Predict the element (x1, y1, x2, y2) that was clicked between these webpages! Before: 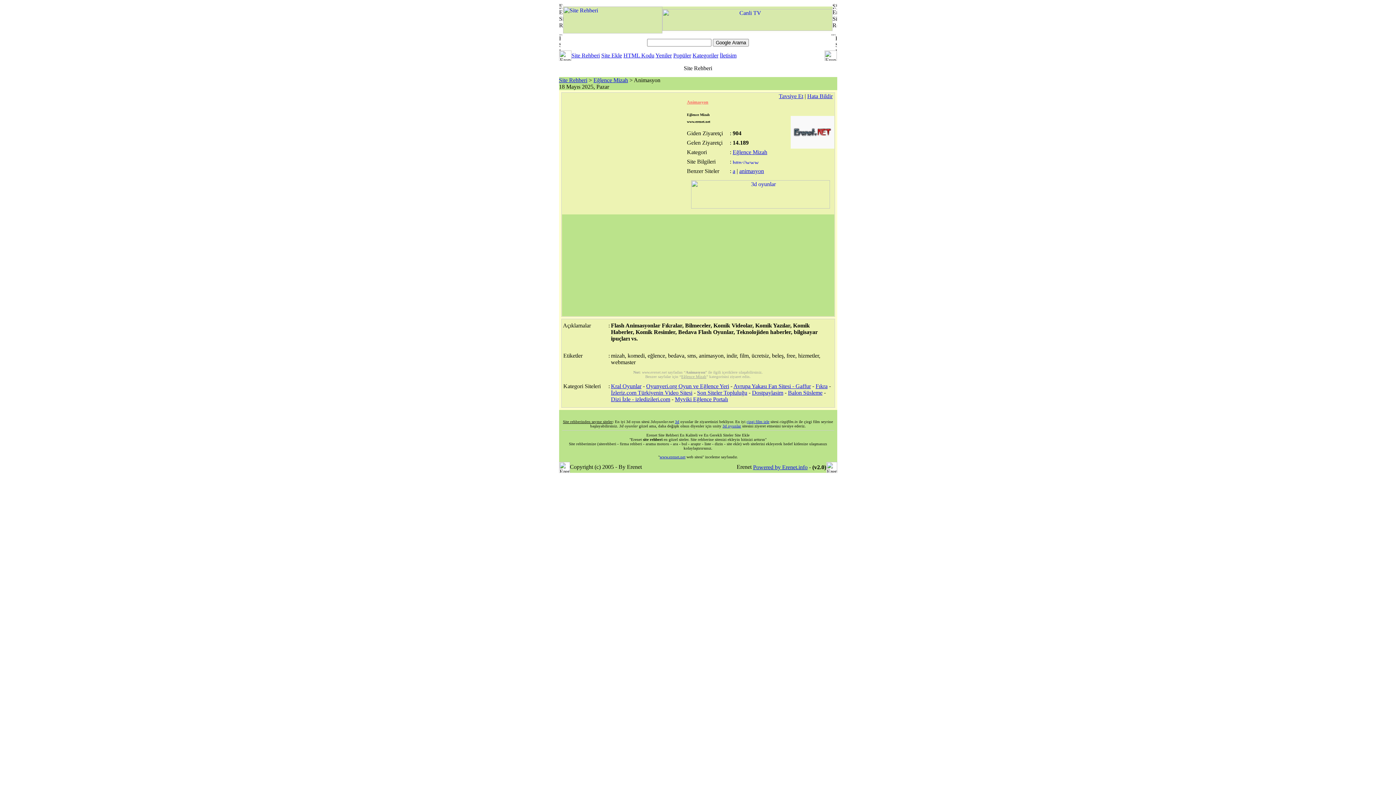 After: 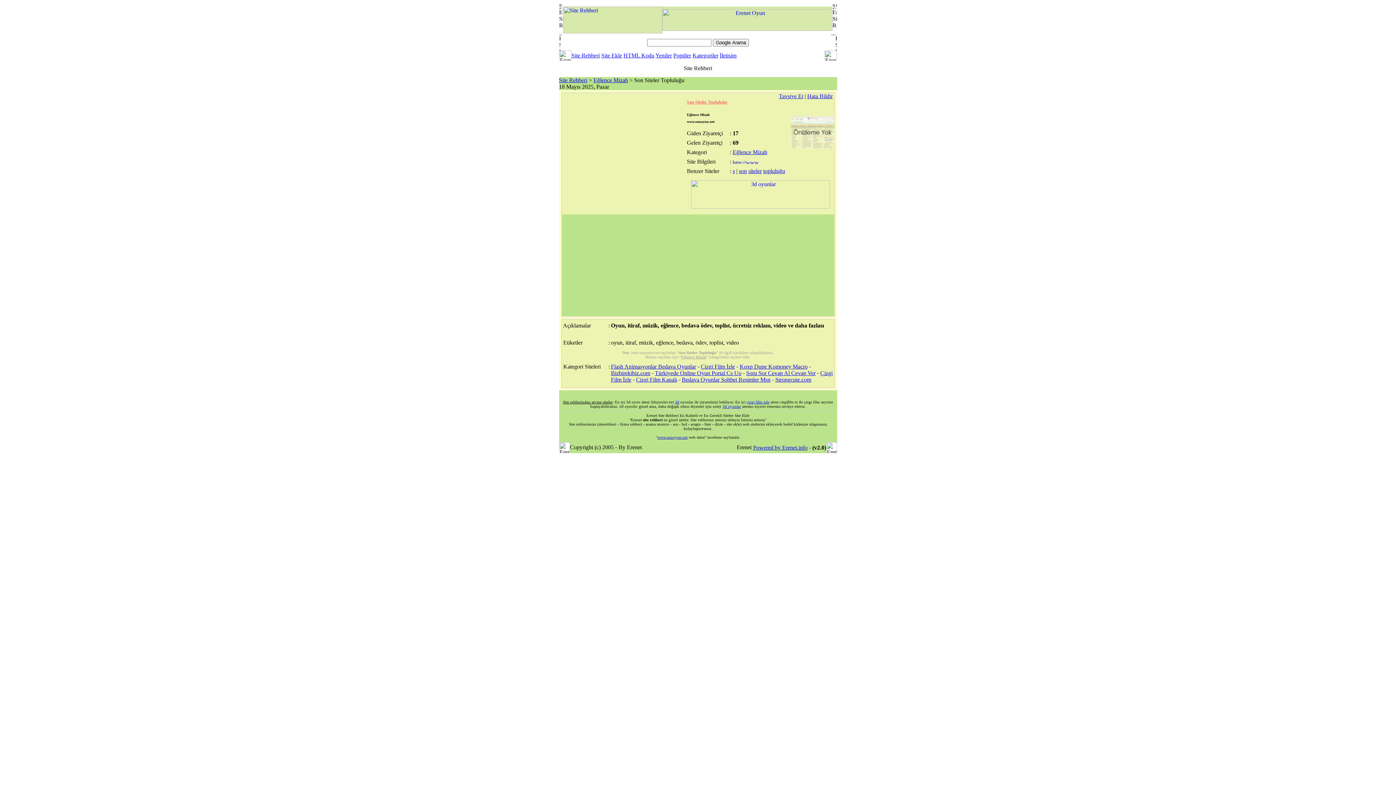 Action: bbox: (697, 389, 747, 396) label: Son Siteler Topluluğu